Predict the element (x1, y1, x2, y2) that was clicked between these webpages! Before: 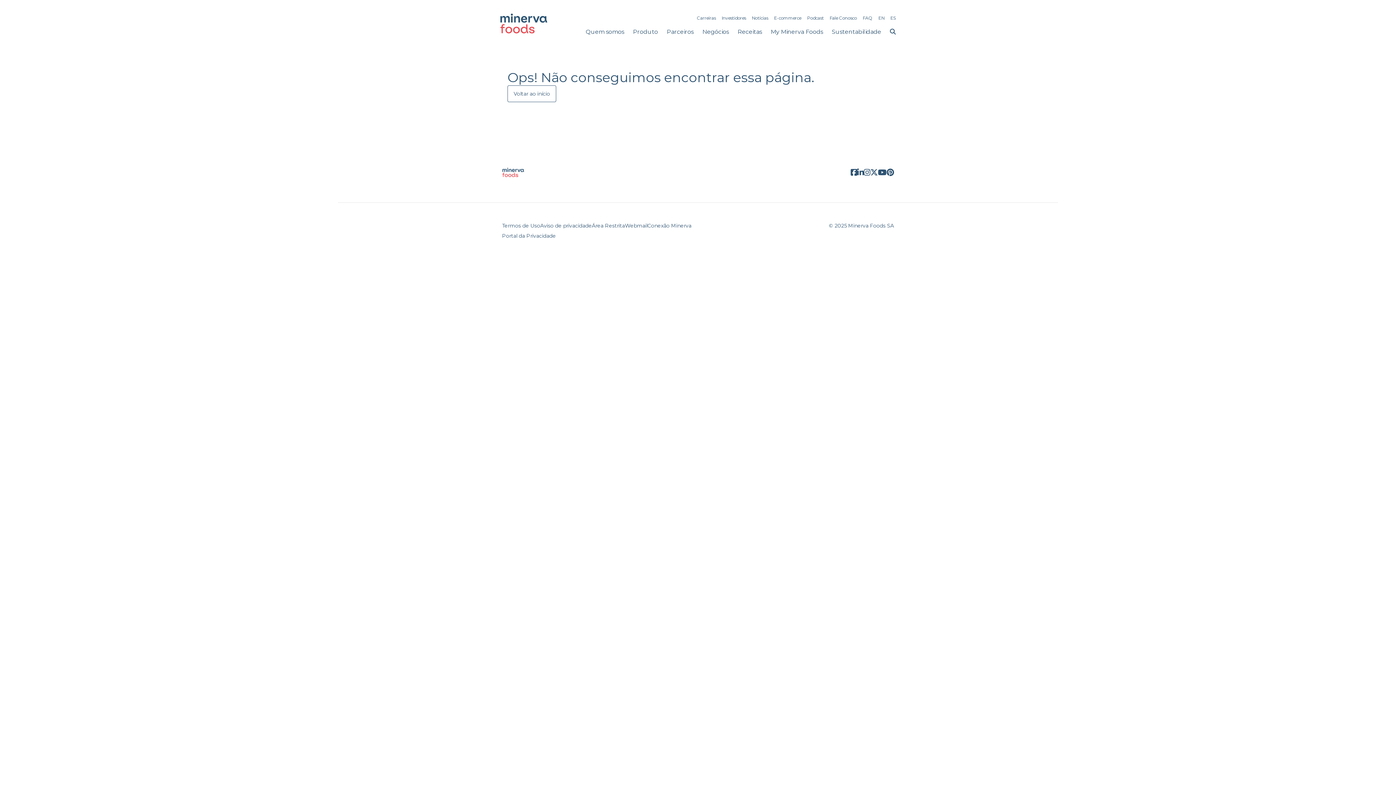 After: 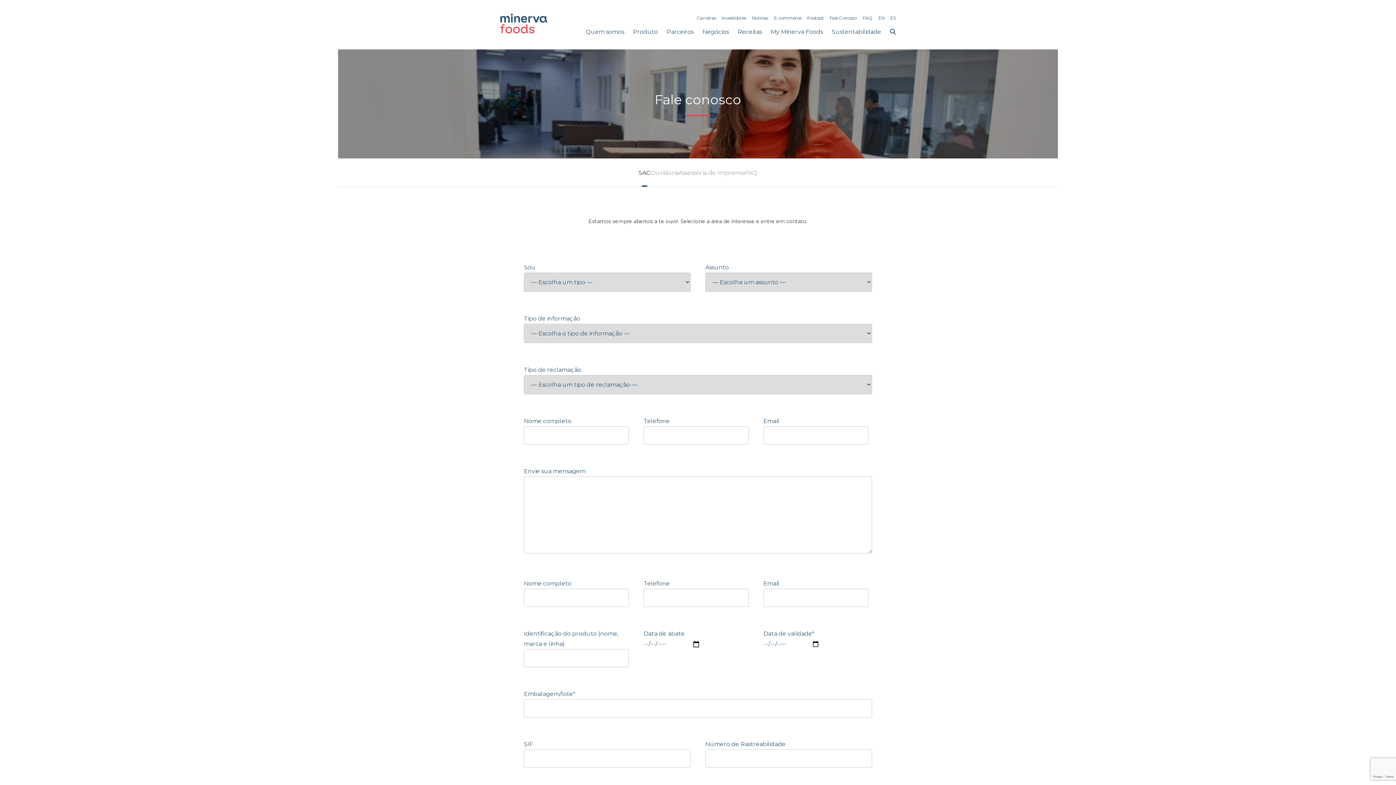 Action: bbox: (829, 15, 857, 20) label: Fale Conosco